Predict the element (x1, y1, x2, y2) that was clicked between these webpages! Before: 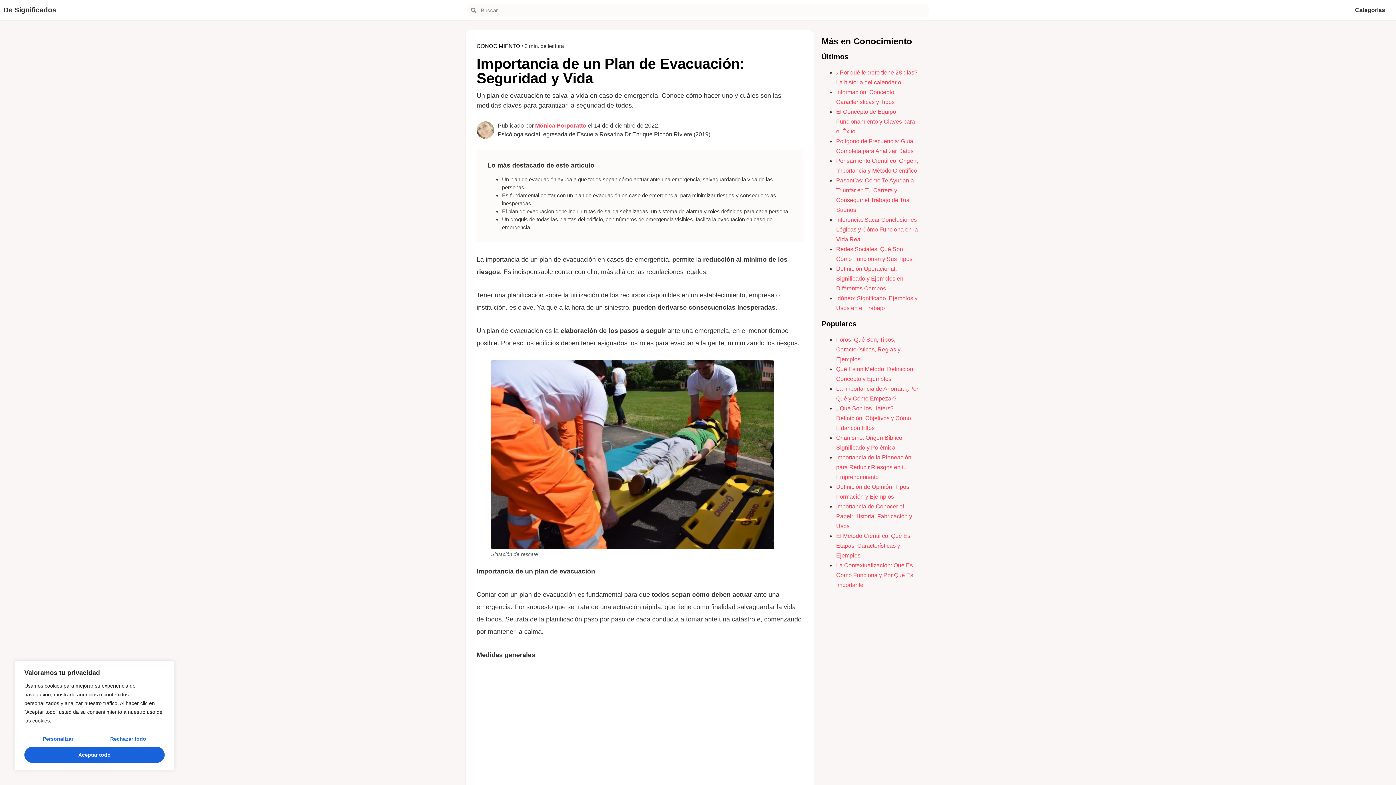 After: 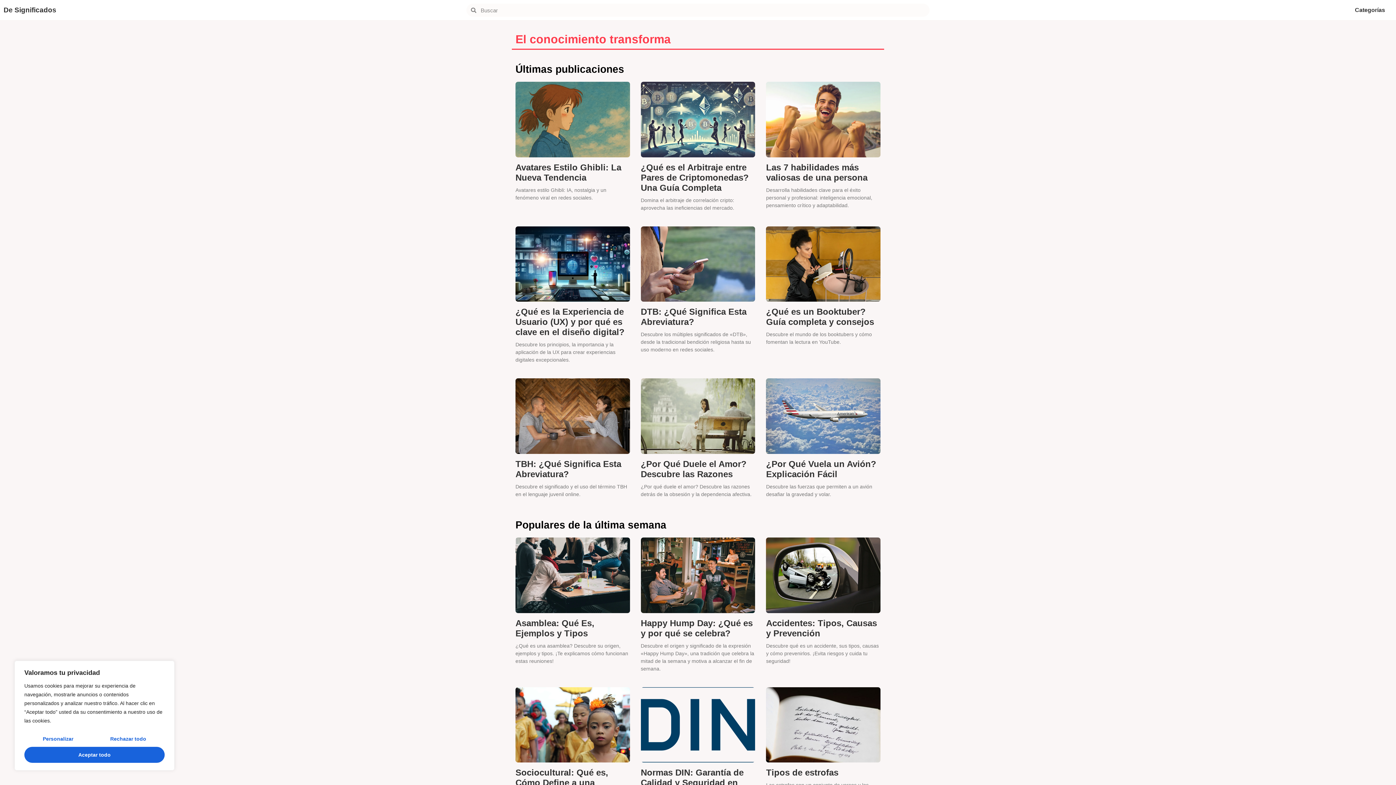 Action: bbox: (3, 6, 56, 13) label: De Significados